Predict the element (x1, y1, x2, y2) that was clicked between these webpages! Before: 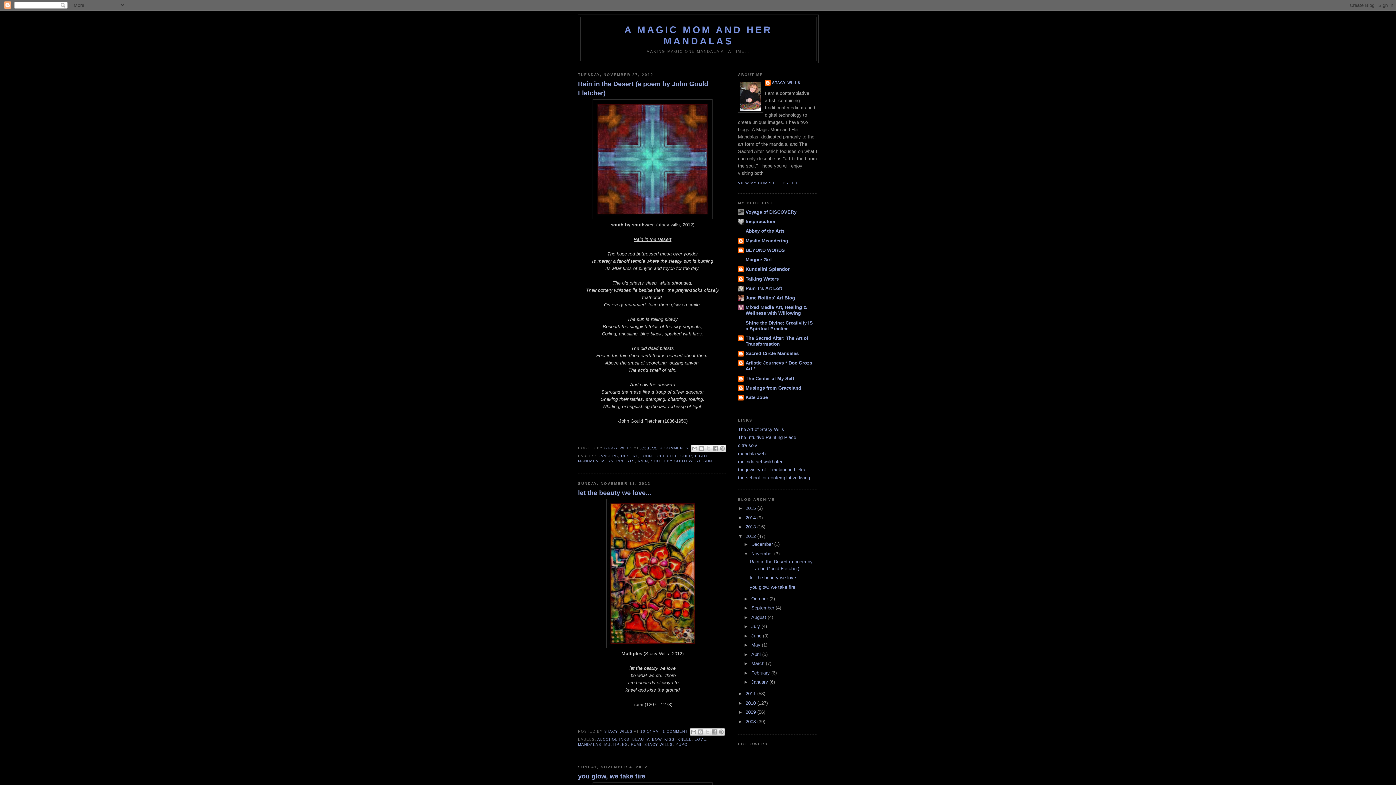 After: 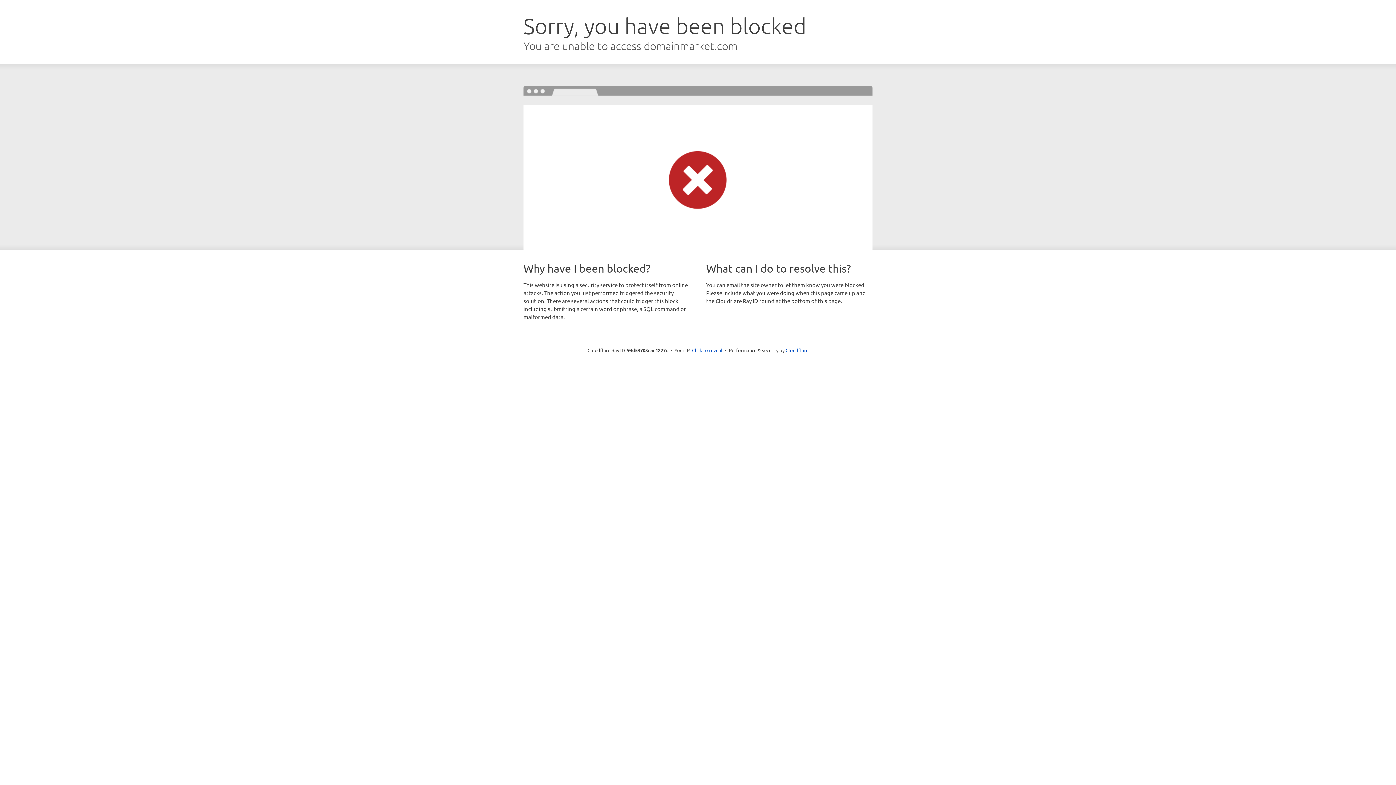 Action: label: The Intuitive Painting Place bbox: (738, 434, 796, 440)